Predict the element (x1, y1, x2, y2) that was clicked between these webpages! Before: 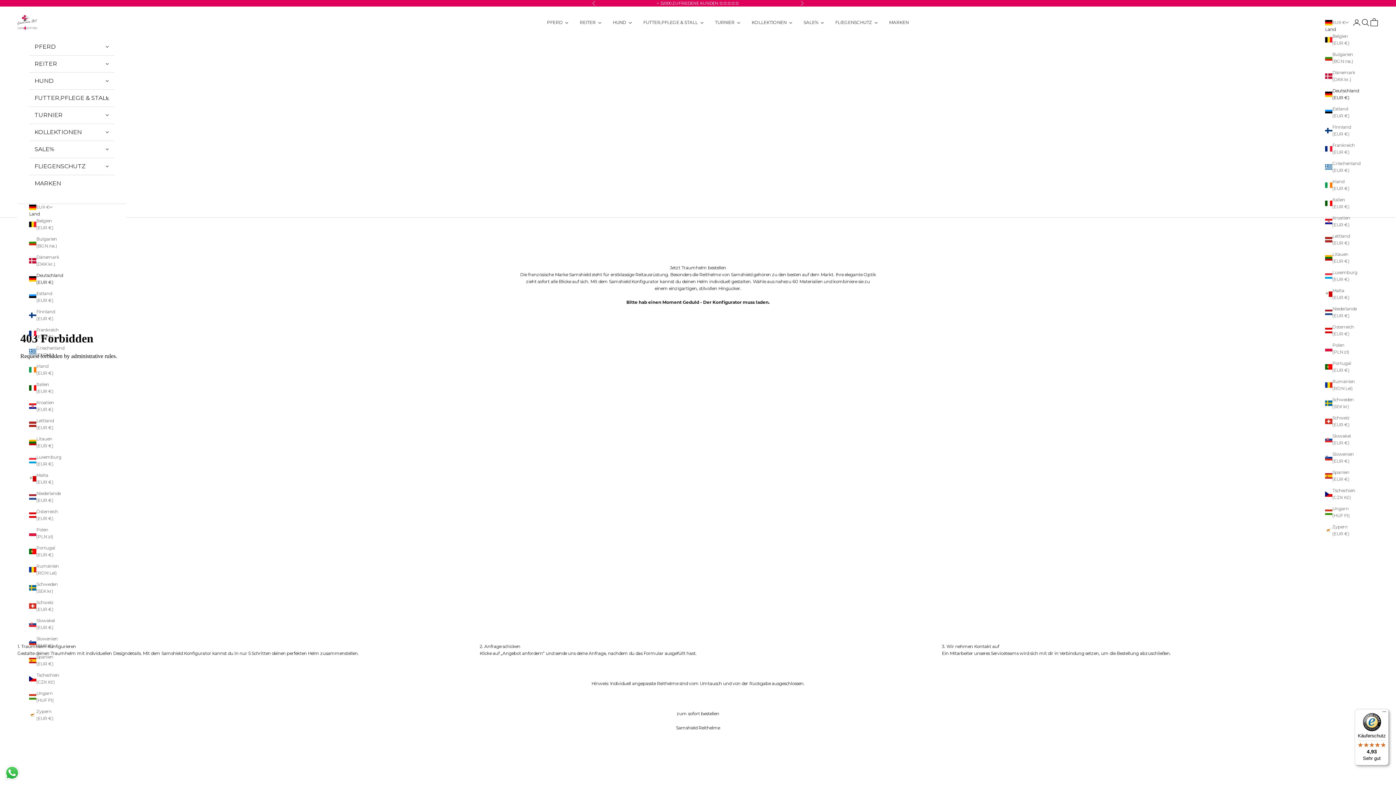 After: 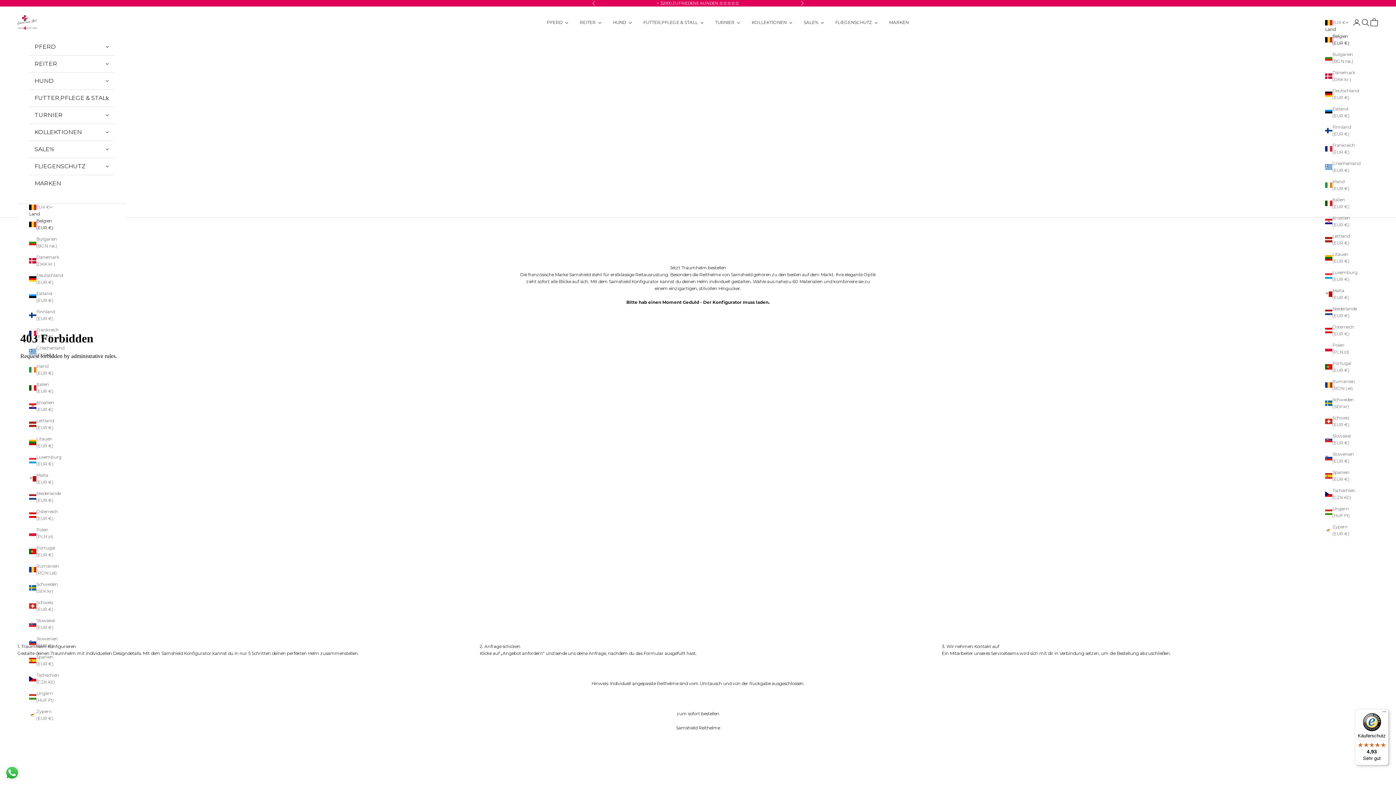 Action: label: Belgien (EUR €) bbox: (29, 217, 57, 231)